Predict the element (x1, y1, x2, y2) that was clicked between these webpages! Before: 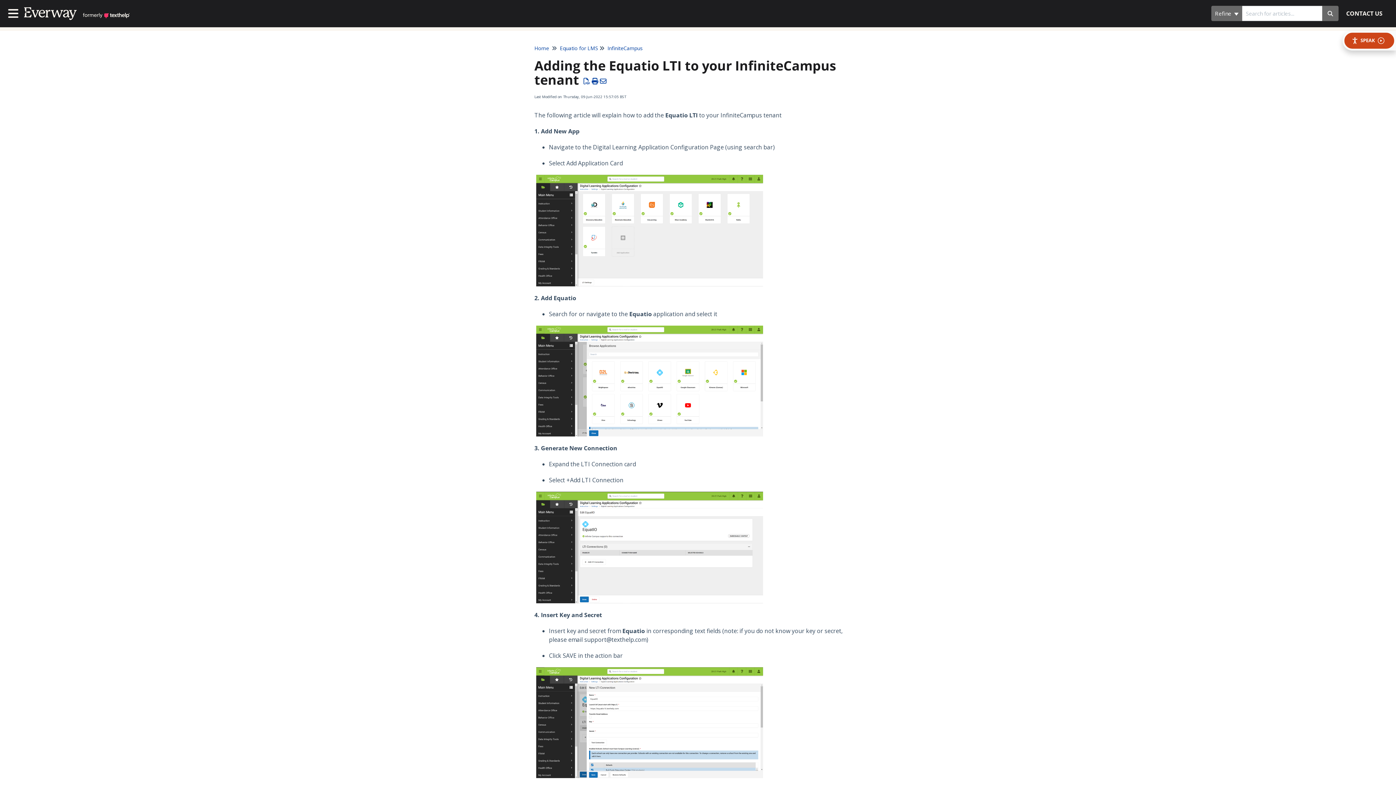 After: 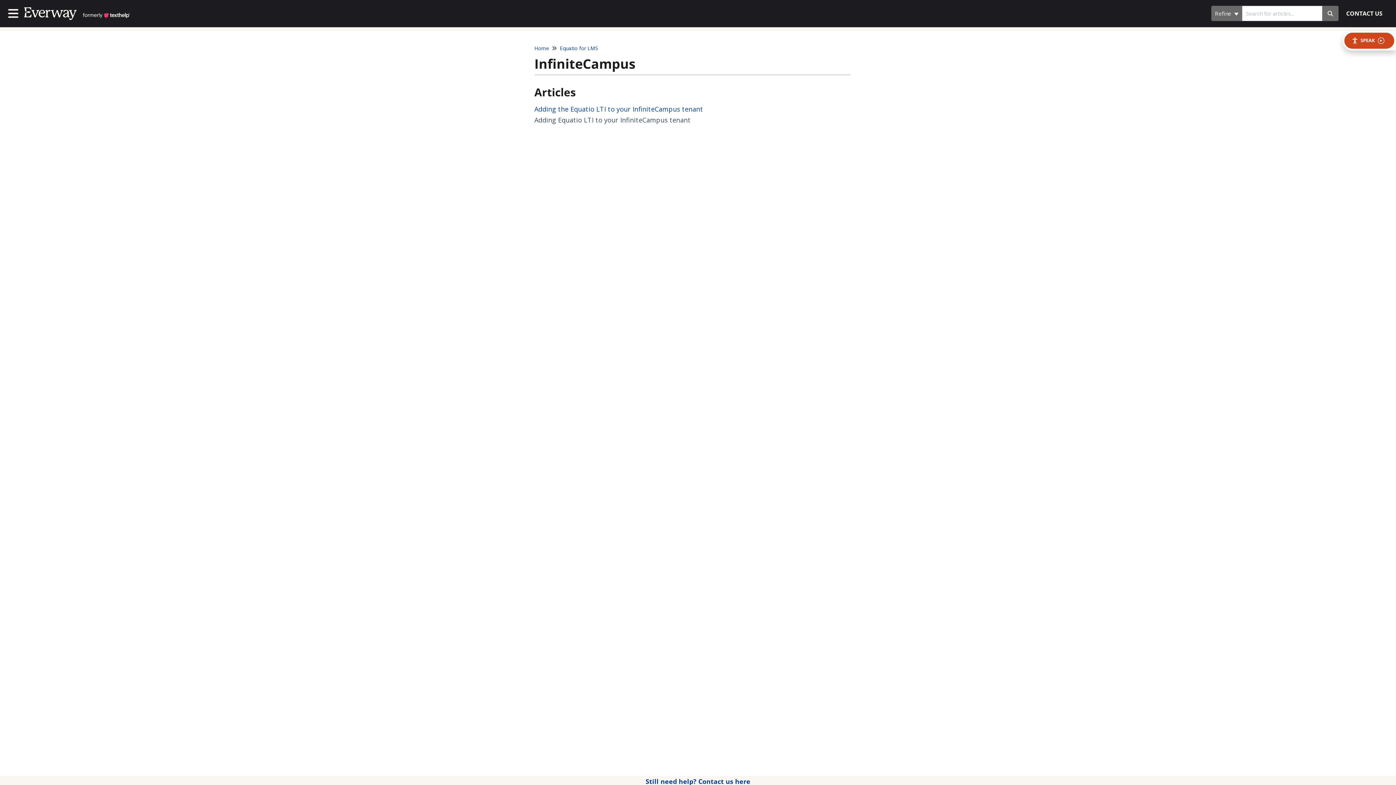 Action: label: InfiniteCampus bbox: (607, 44, 642, 51)